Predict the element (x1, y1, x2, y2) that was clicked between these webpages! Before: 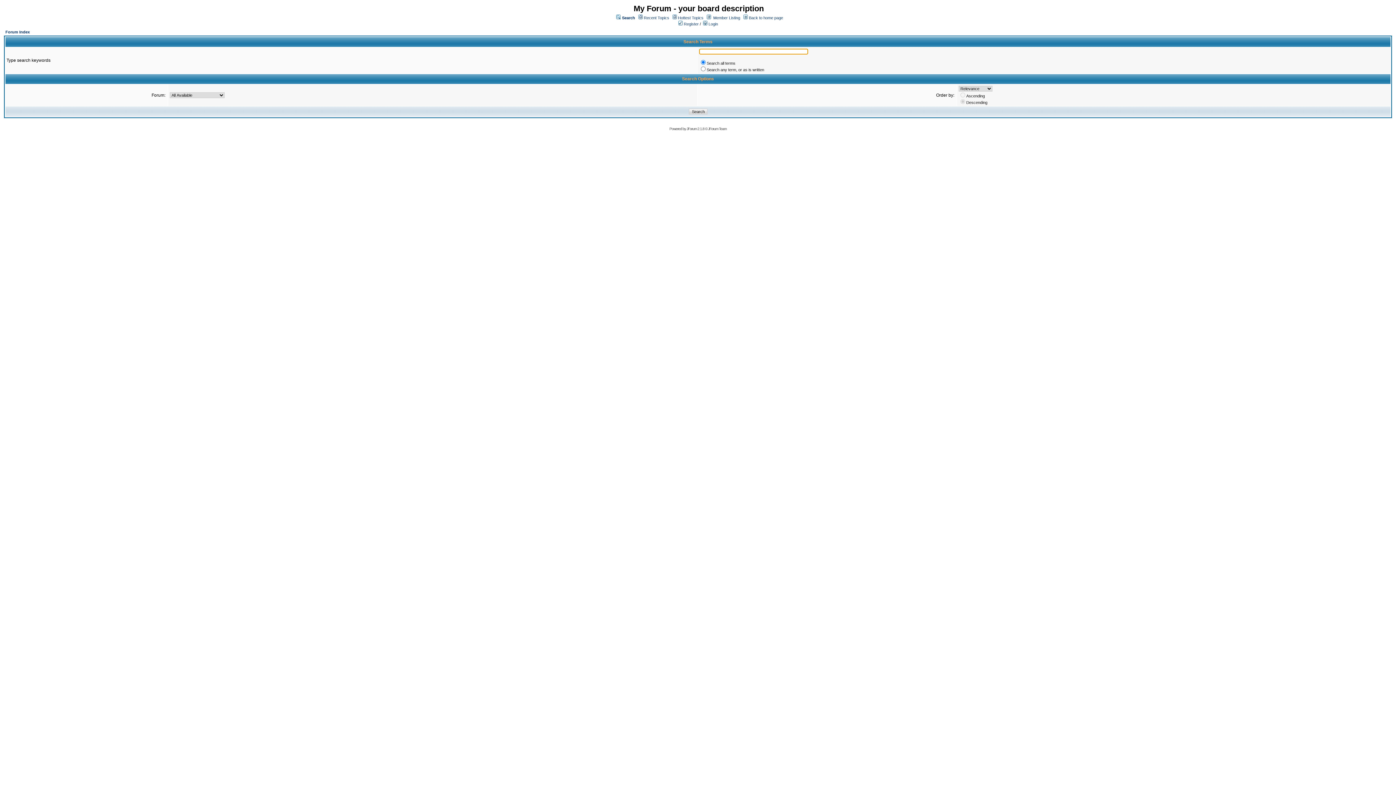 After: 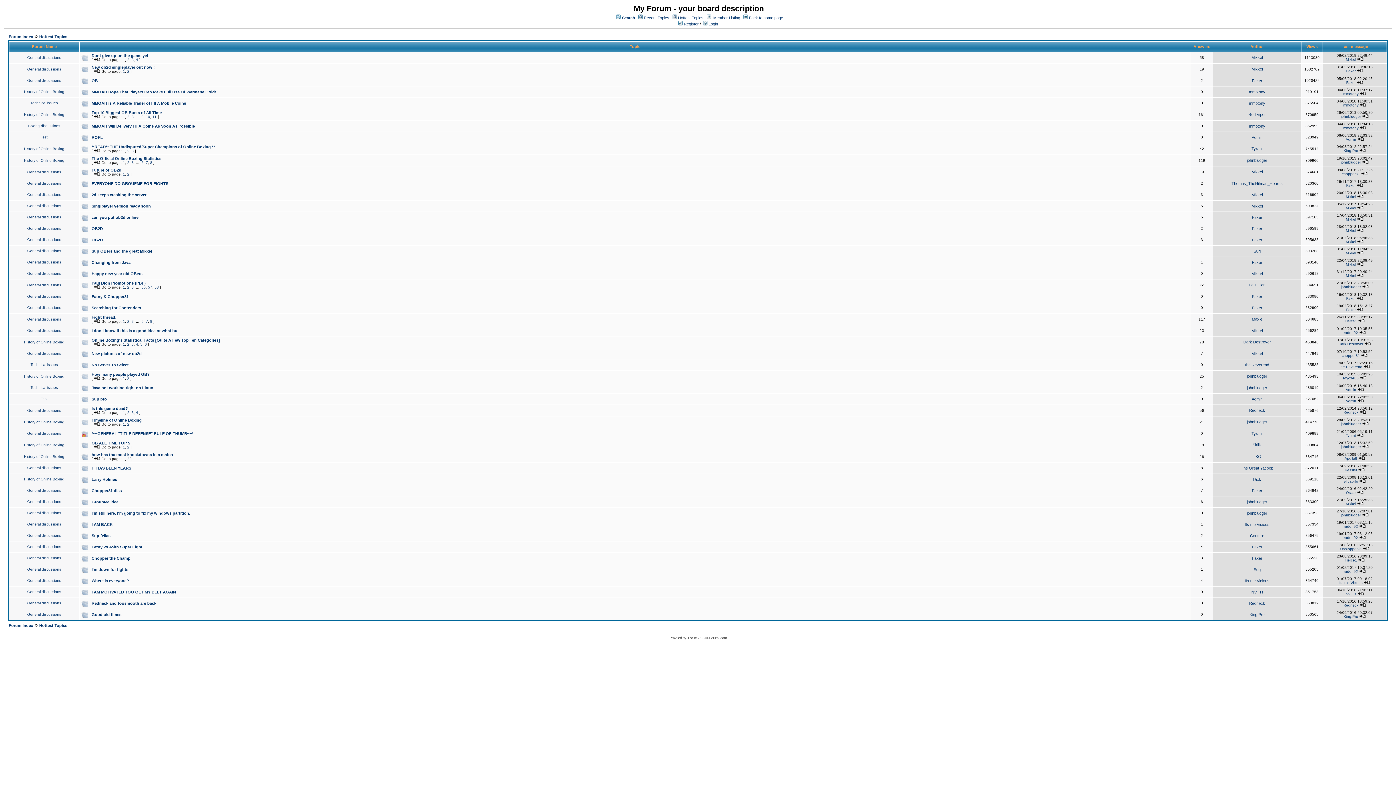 Action: label: Hottest Topics bbox: (678, 15, 703, 20)